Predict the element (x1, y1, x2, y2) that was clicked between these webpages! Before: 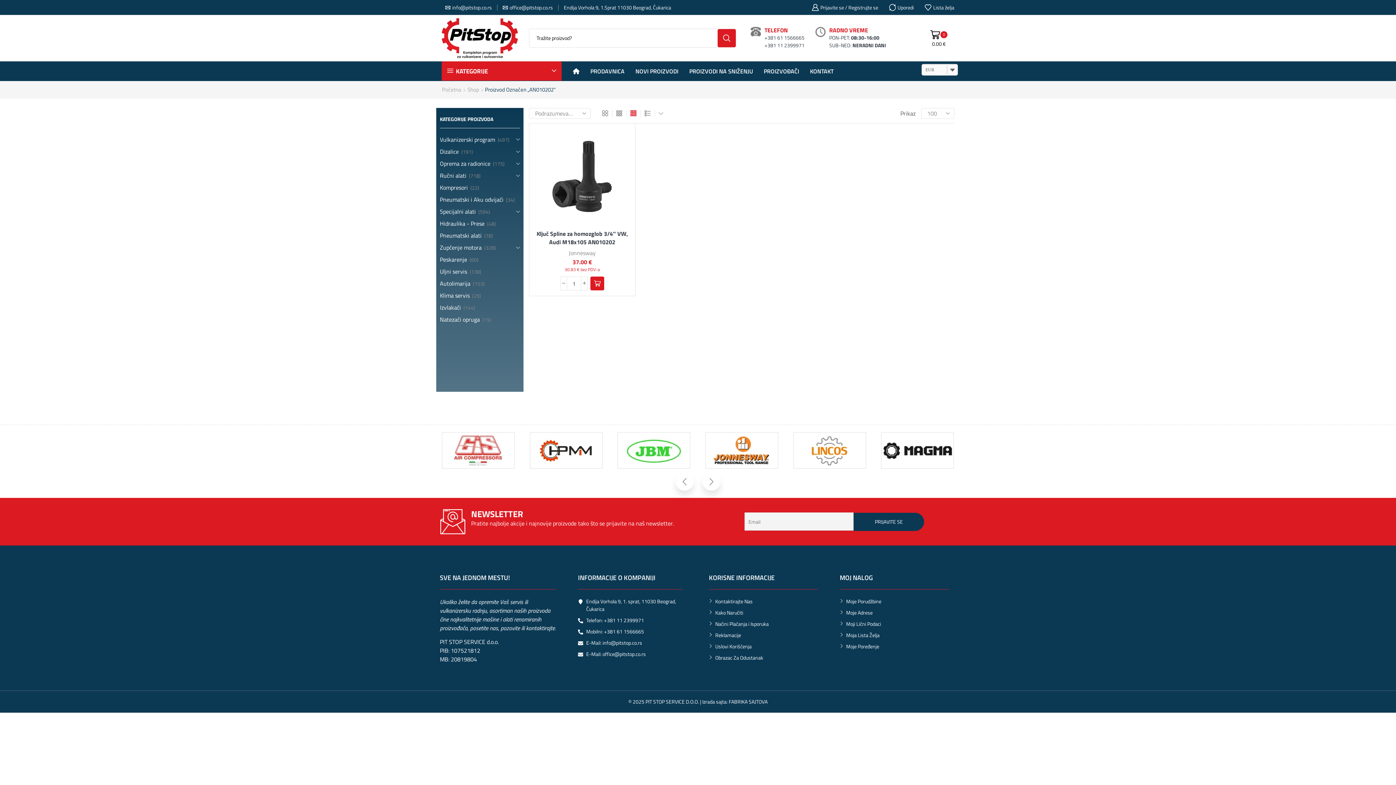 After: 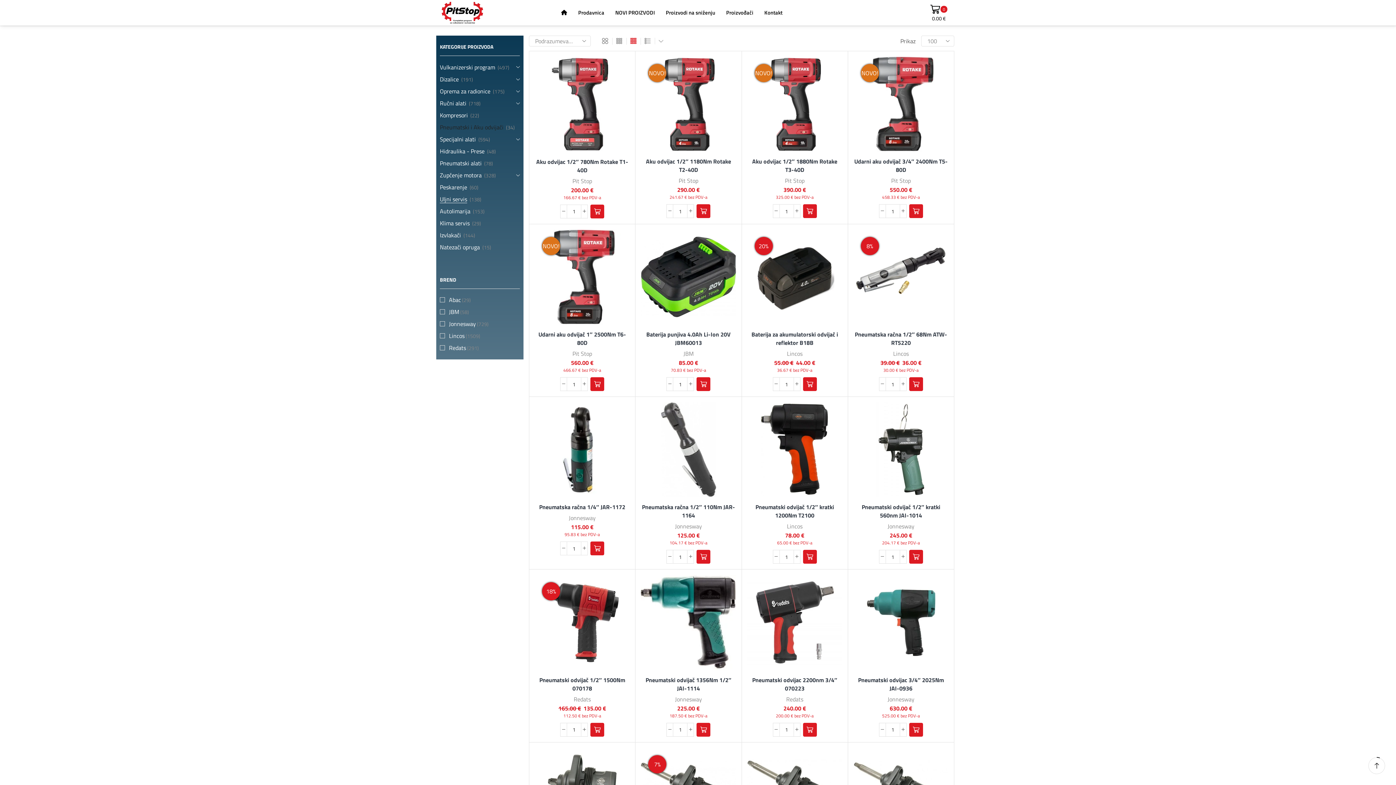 Action: label: Pneumatski i Aku odvijači bbox: (440, 193, 503, 205)